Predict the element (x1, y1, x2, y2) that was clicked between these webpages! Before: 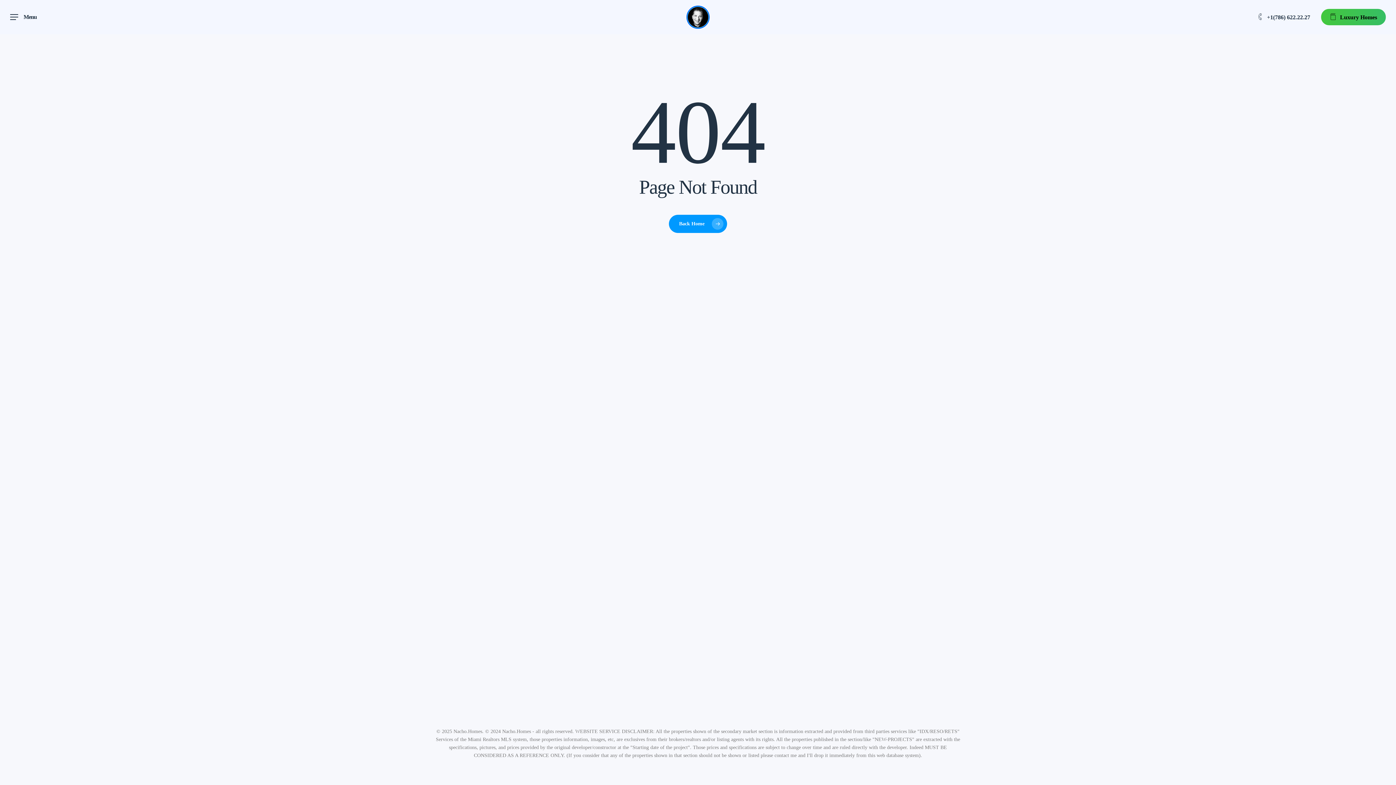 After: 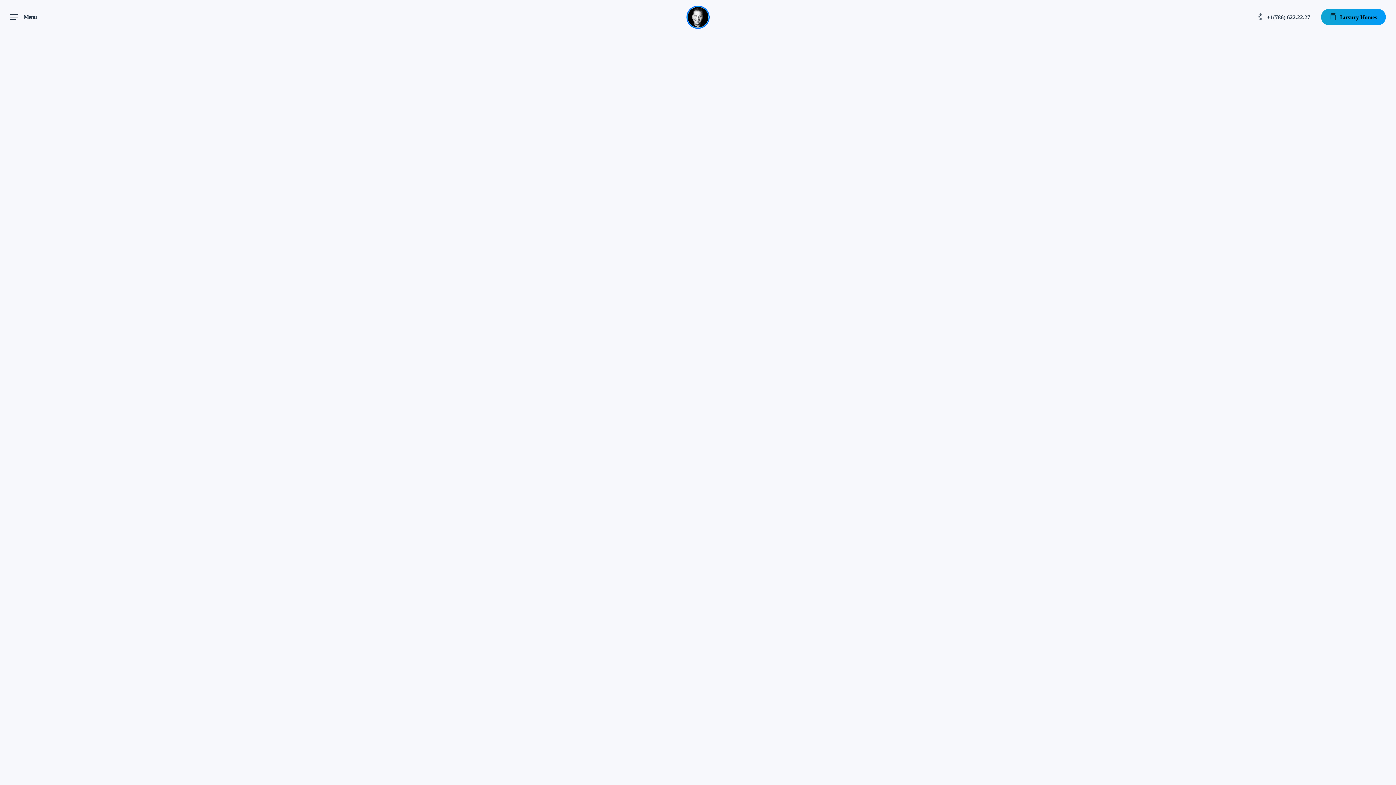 Action: bbox: (685, 4, 710, 29)